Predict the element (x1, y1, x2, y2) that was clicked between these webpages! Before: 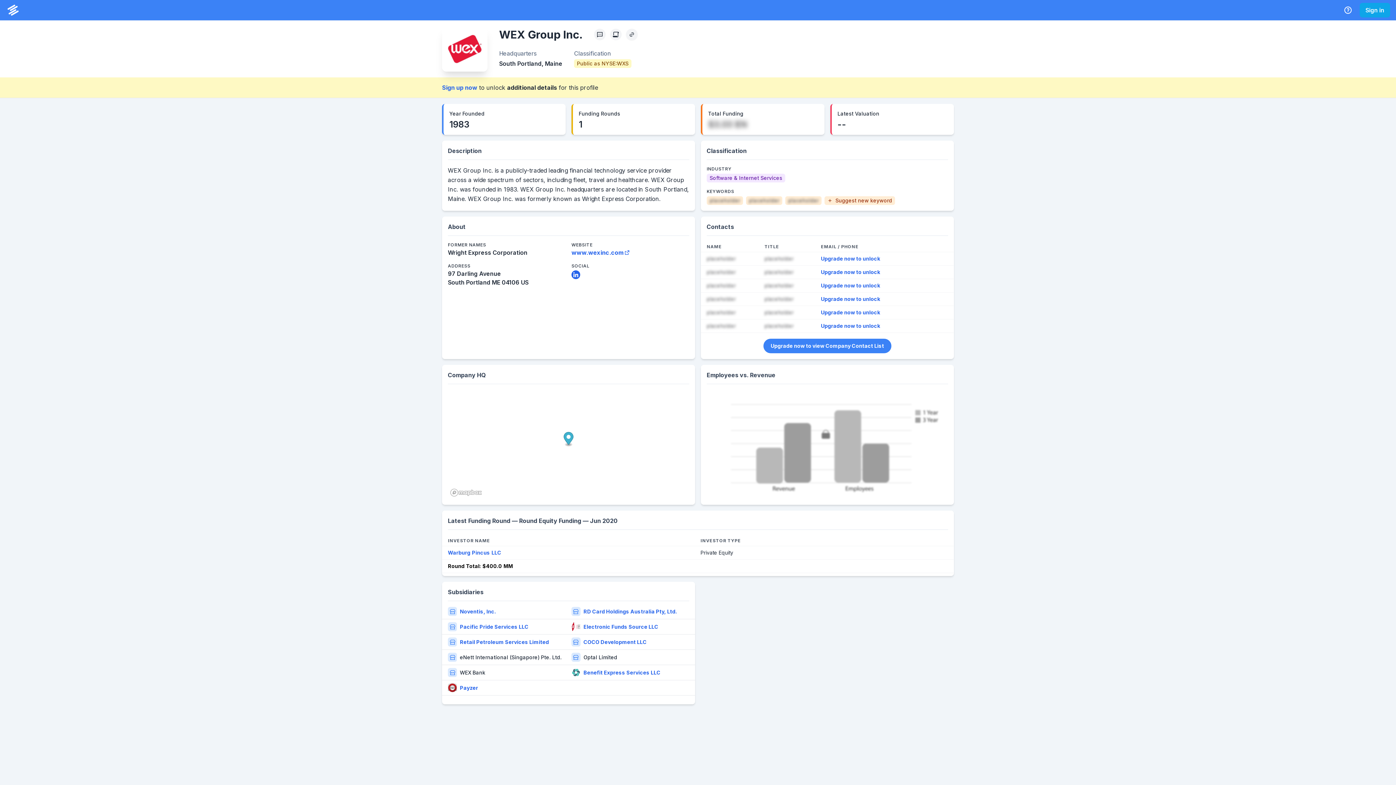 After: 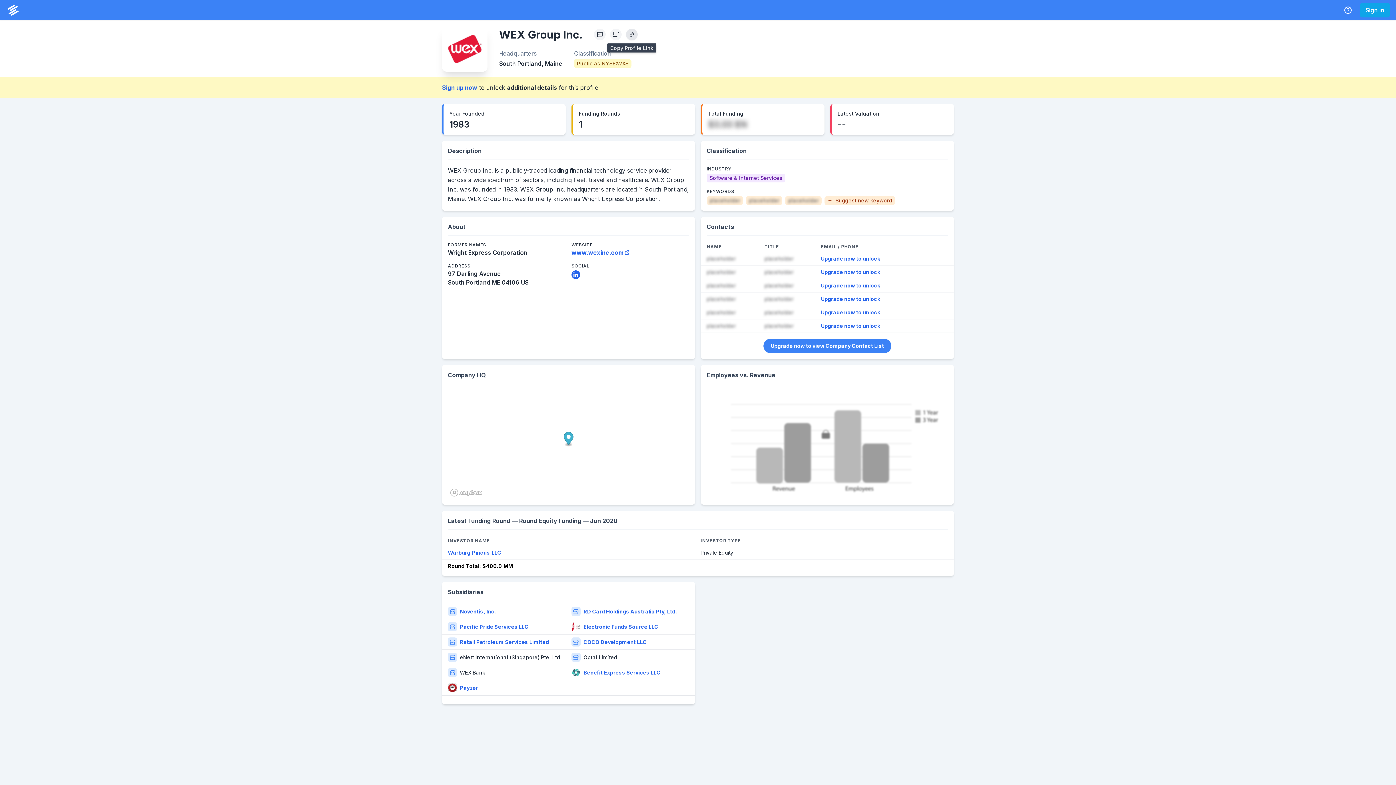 Action: bbox: (626, 28, 637, 40) label: Copy Profile Link